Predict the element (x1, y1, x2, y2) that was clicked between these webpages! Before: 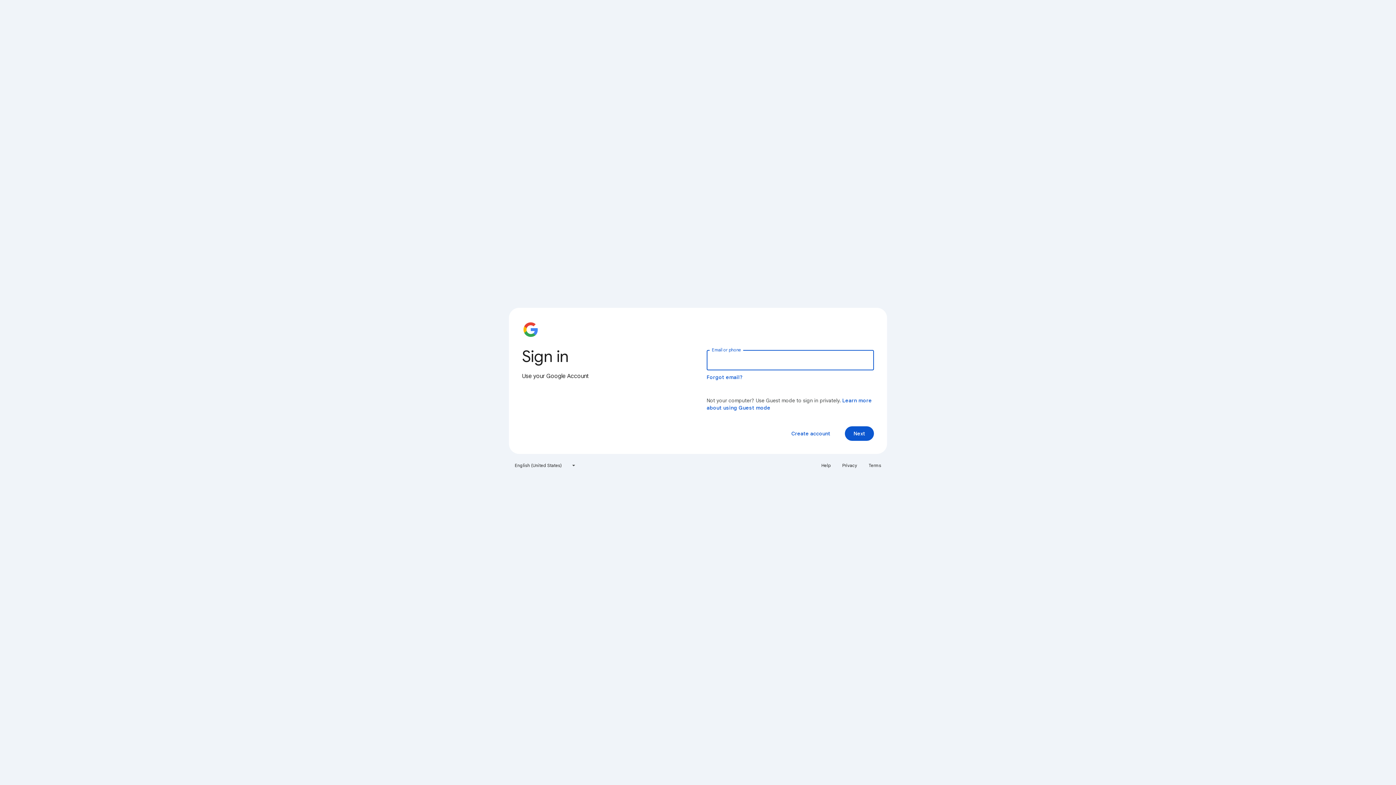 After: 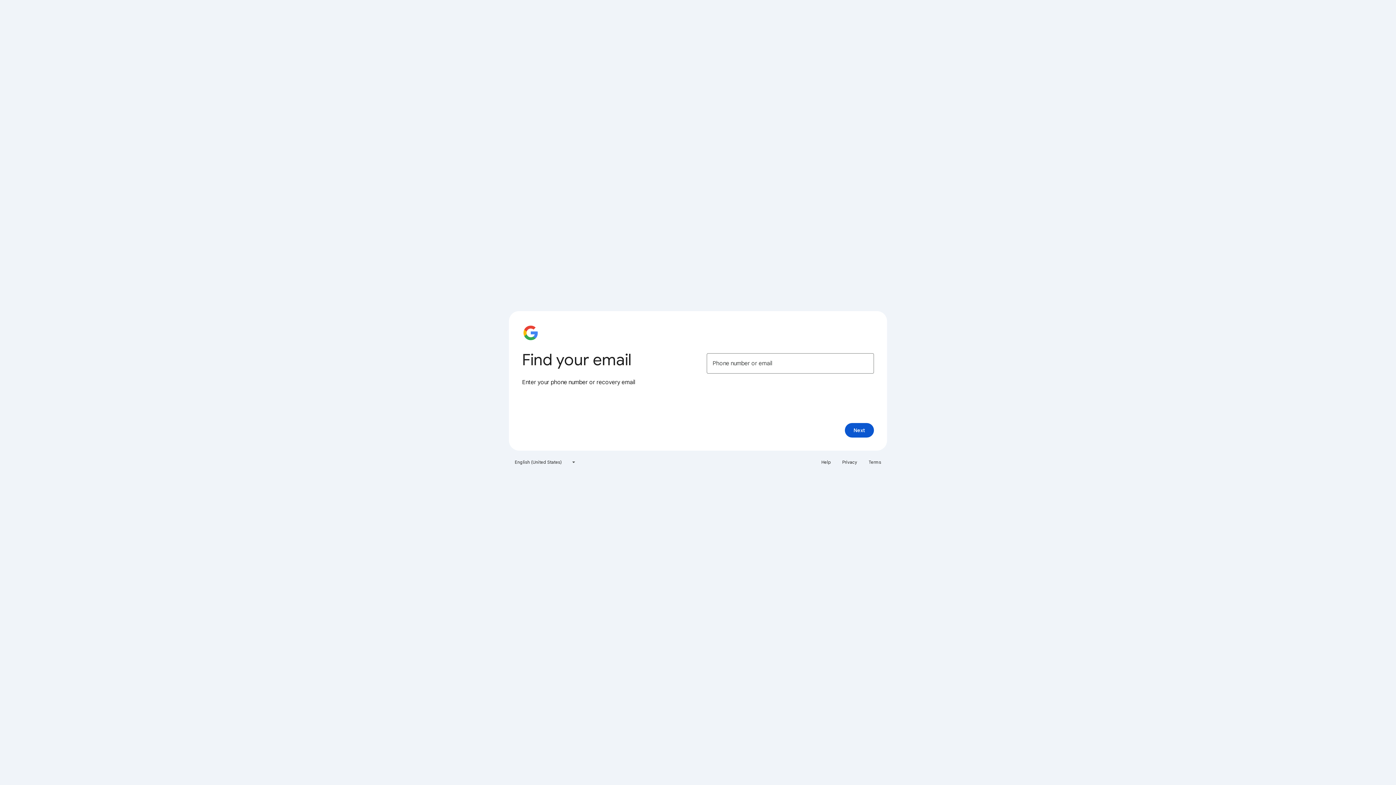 Action: bbox: (706, 374, 743, 380) label: Forgot email?